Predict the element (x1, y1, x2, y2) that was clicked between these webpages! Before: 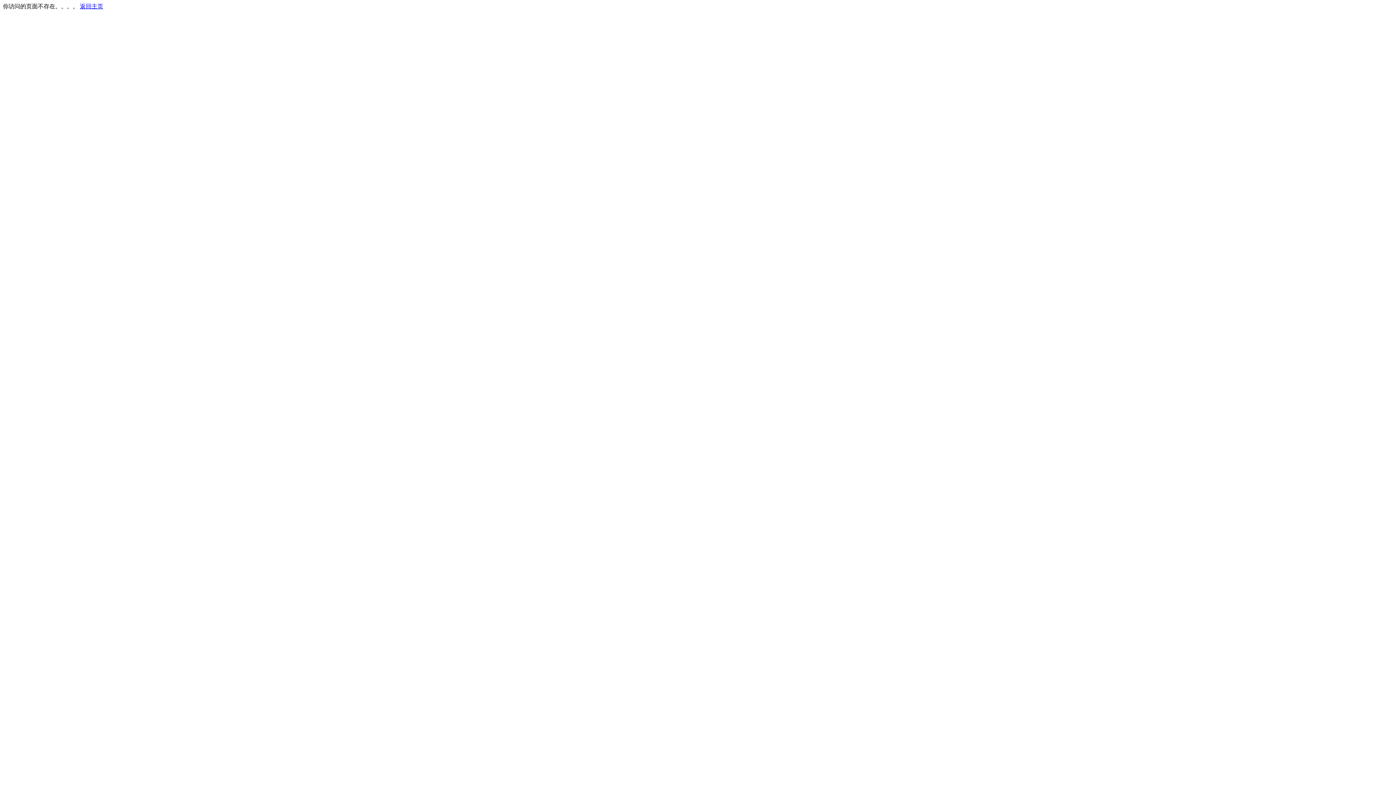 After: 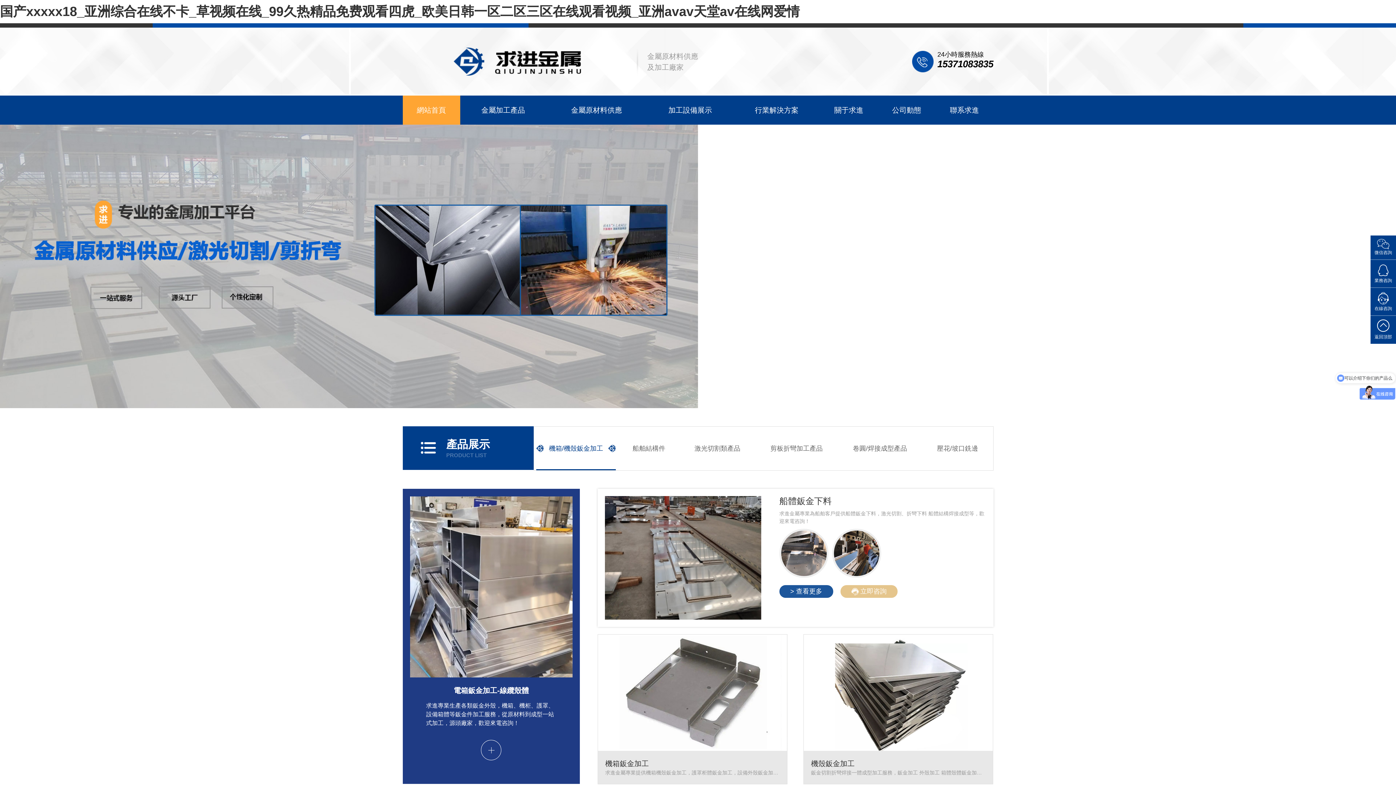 Action: bbox: (80, 3, 103, 9) label: 返回主页